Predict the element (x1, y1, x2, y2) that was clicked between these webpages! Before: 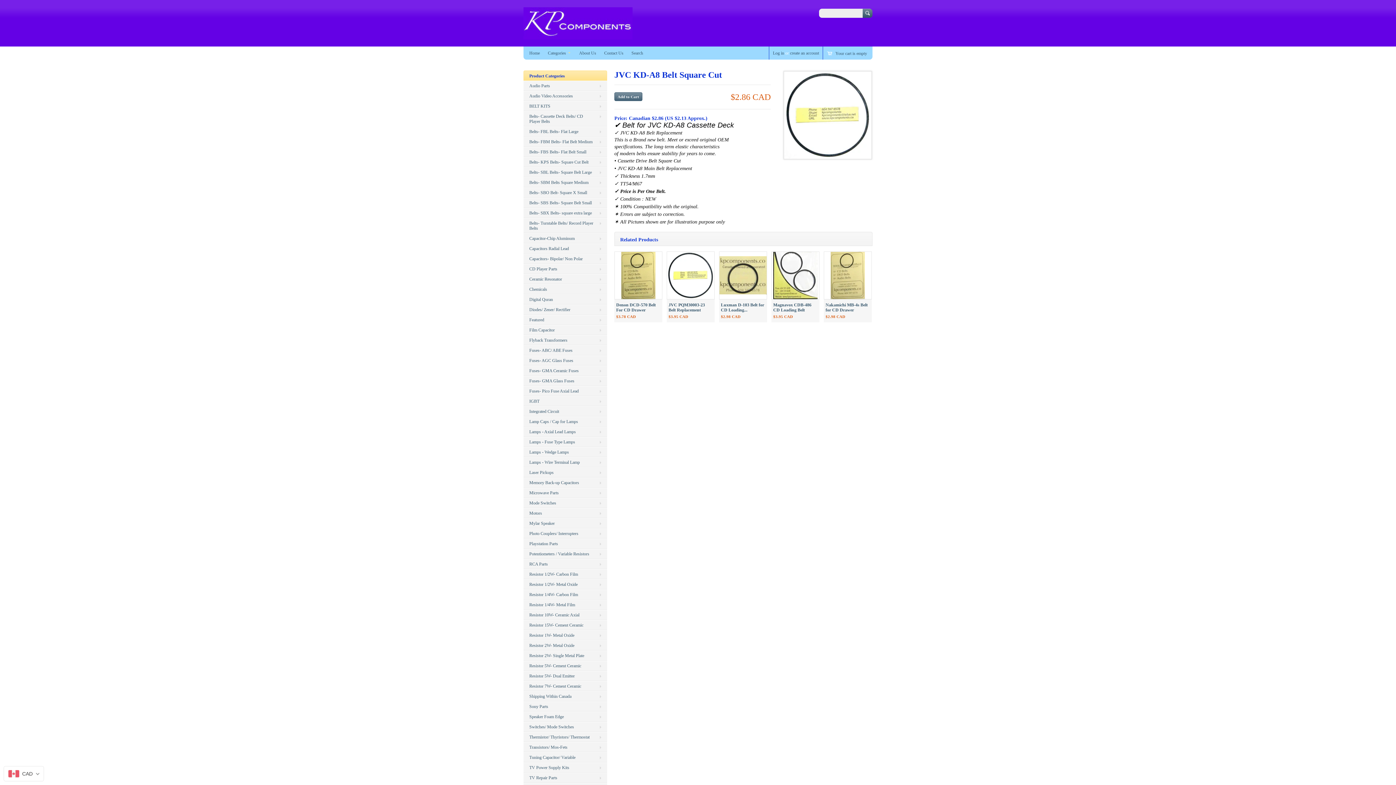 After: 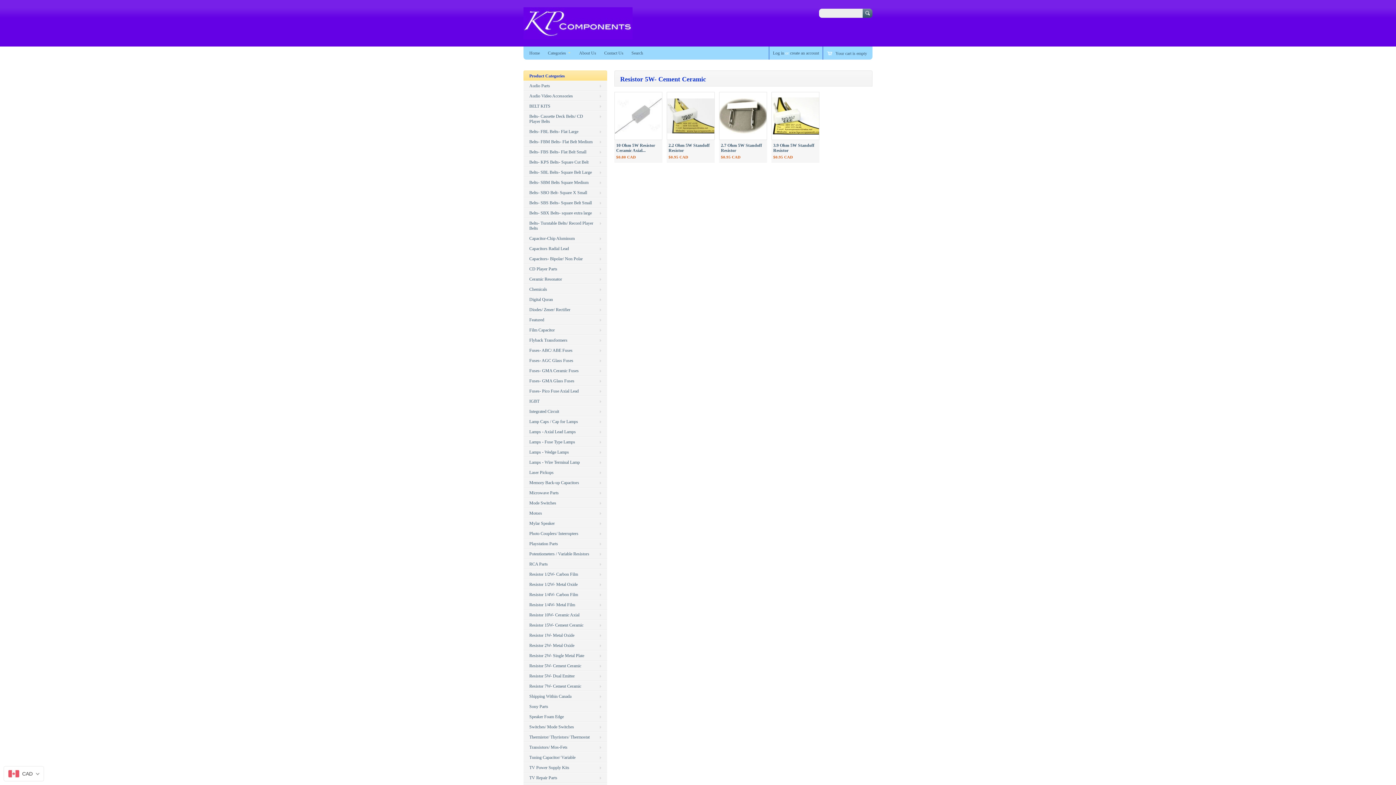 Action: bbox: (523, 661, 607, 671) label: Resistor 5W- Cement Ceramic